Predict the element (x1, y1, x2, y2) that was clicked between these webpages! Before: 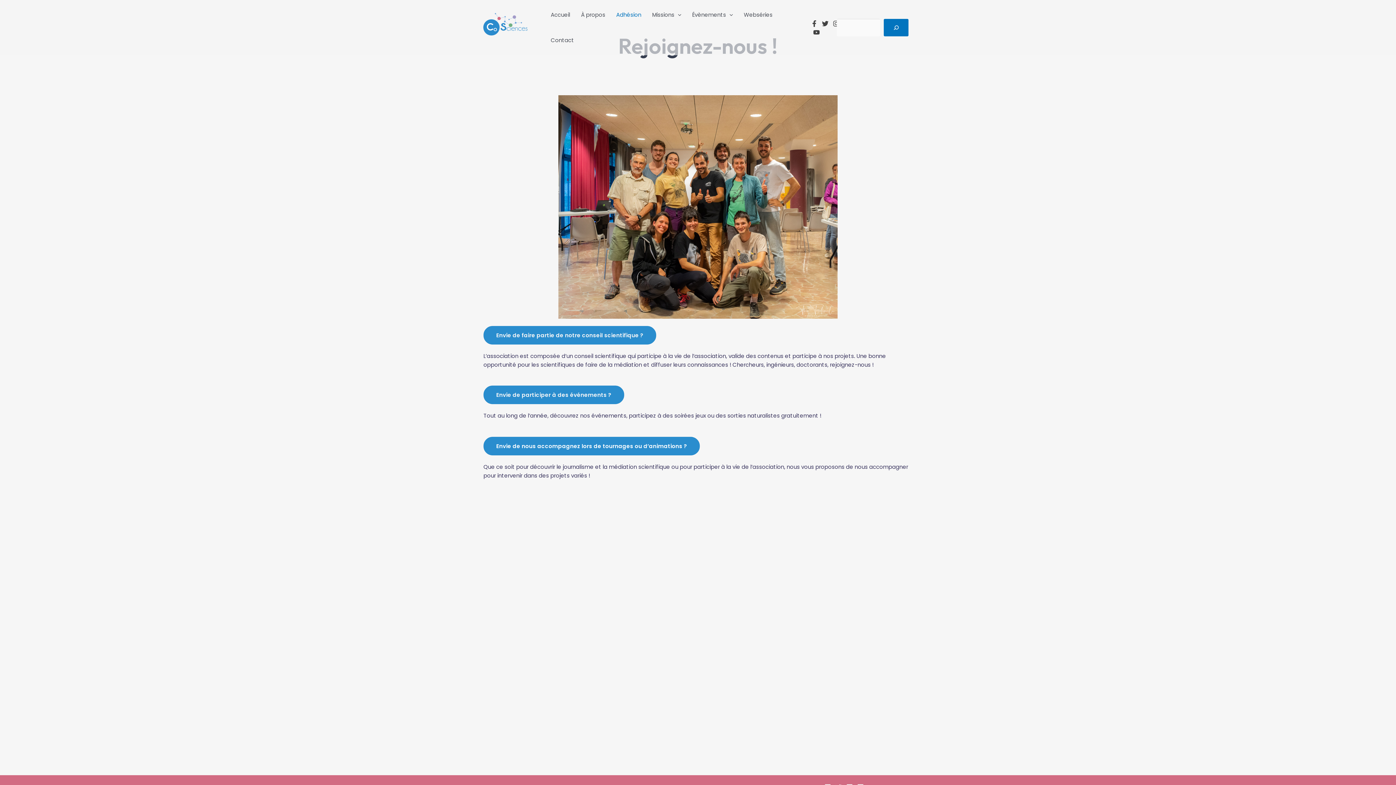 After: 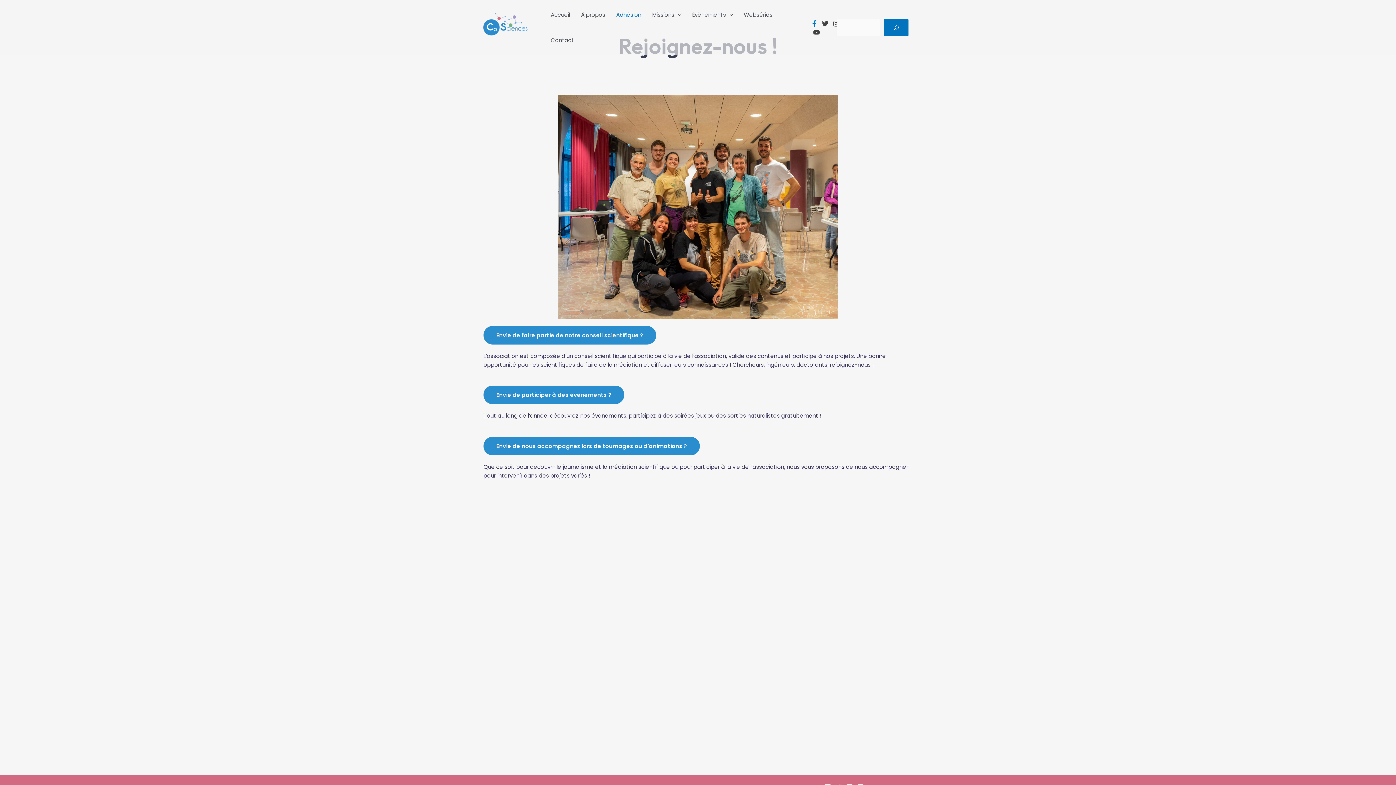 Action: label: Facebook bbox: (811, 20, 817, 26)